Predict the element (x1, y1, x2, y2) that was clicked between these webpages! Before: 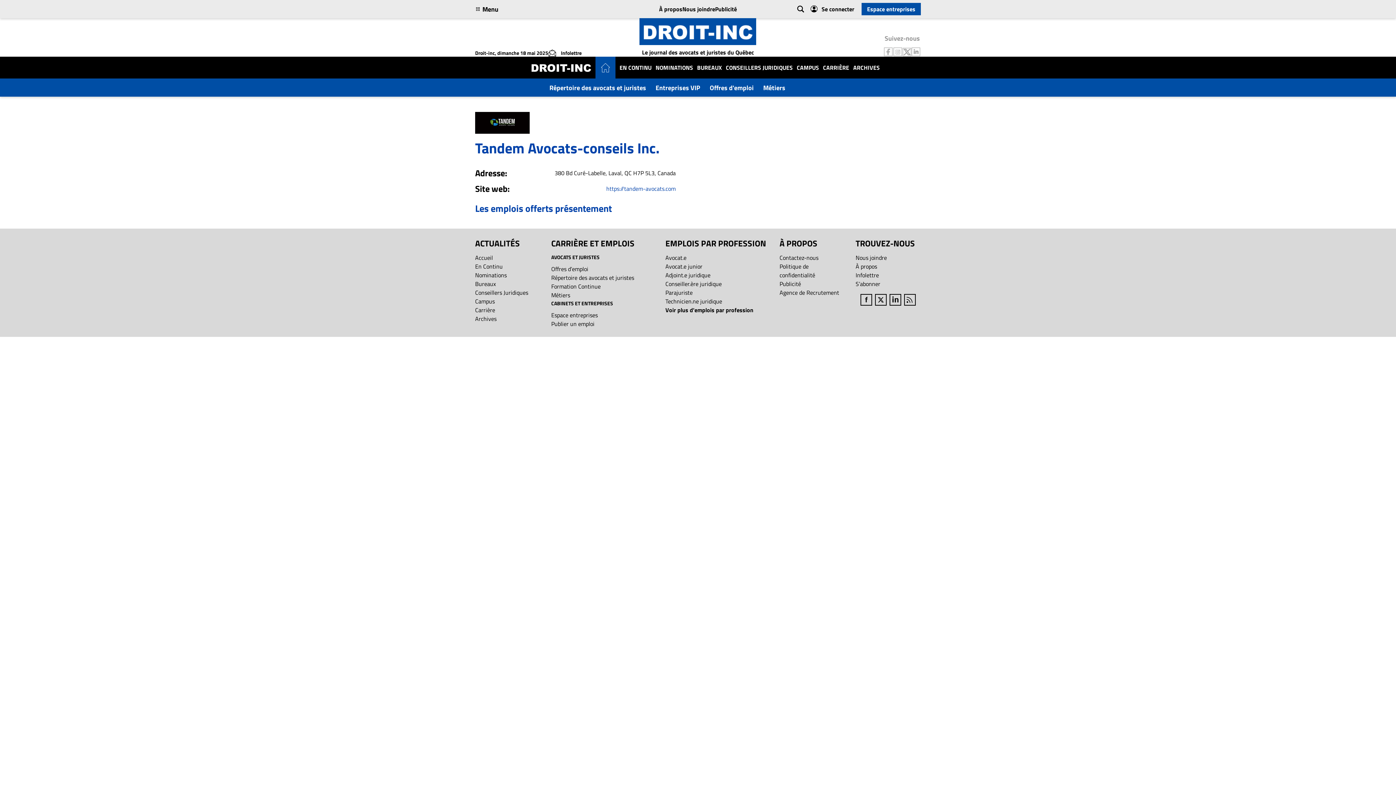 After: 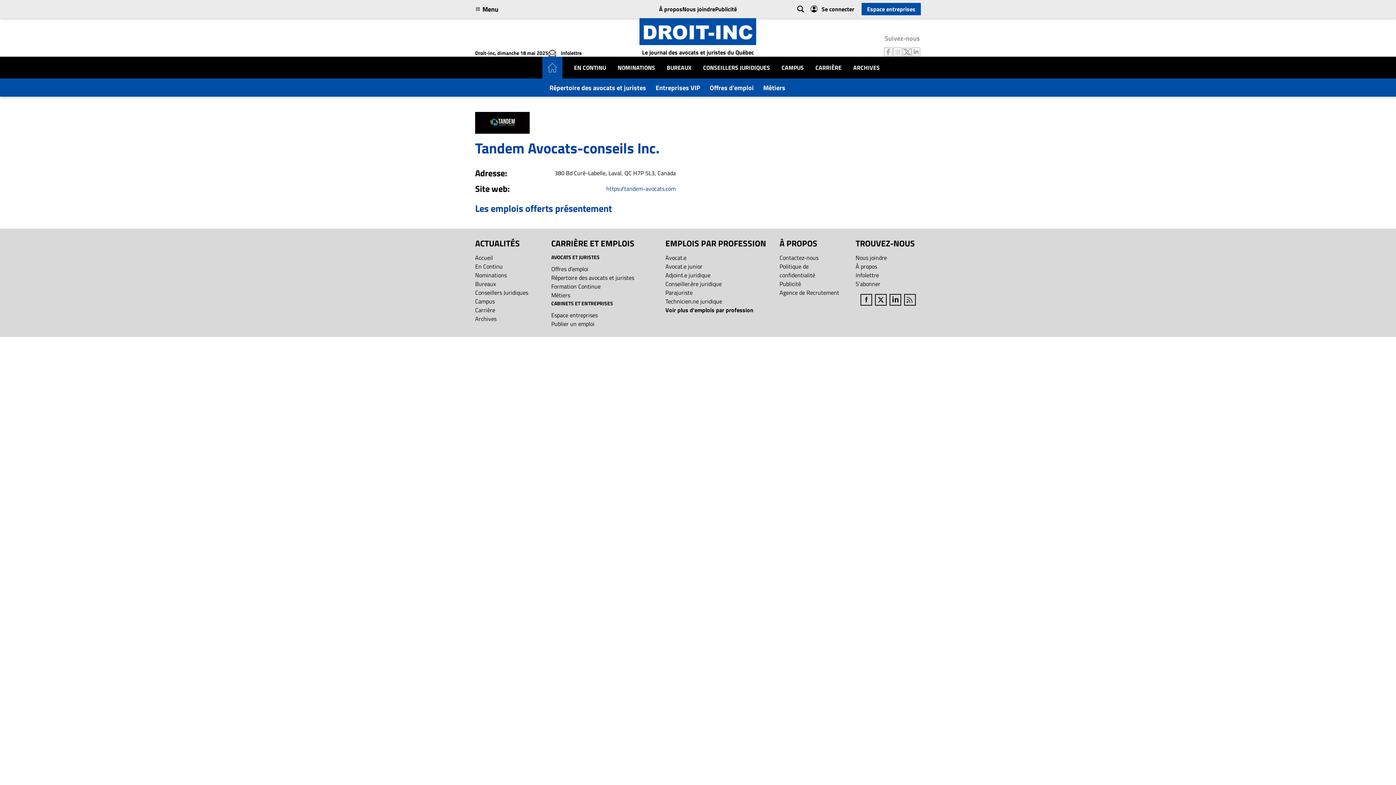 Action: bbox: (475, 4, 616, 14) label: Menu